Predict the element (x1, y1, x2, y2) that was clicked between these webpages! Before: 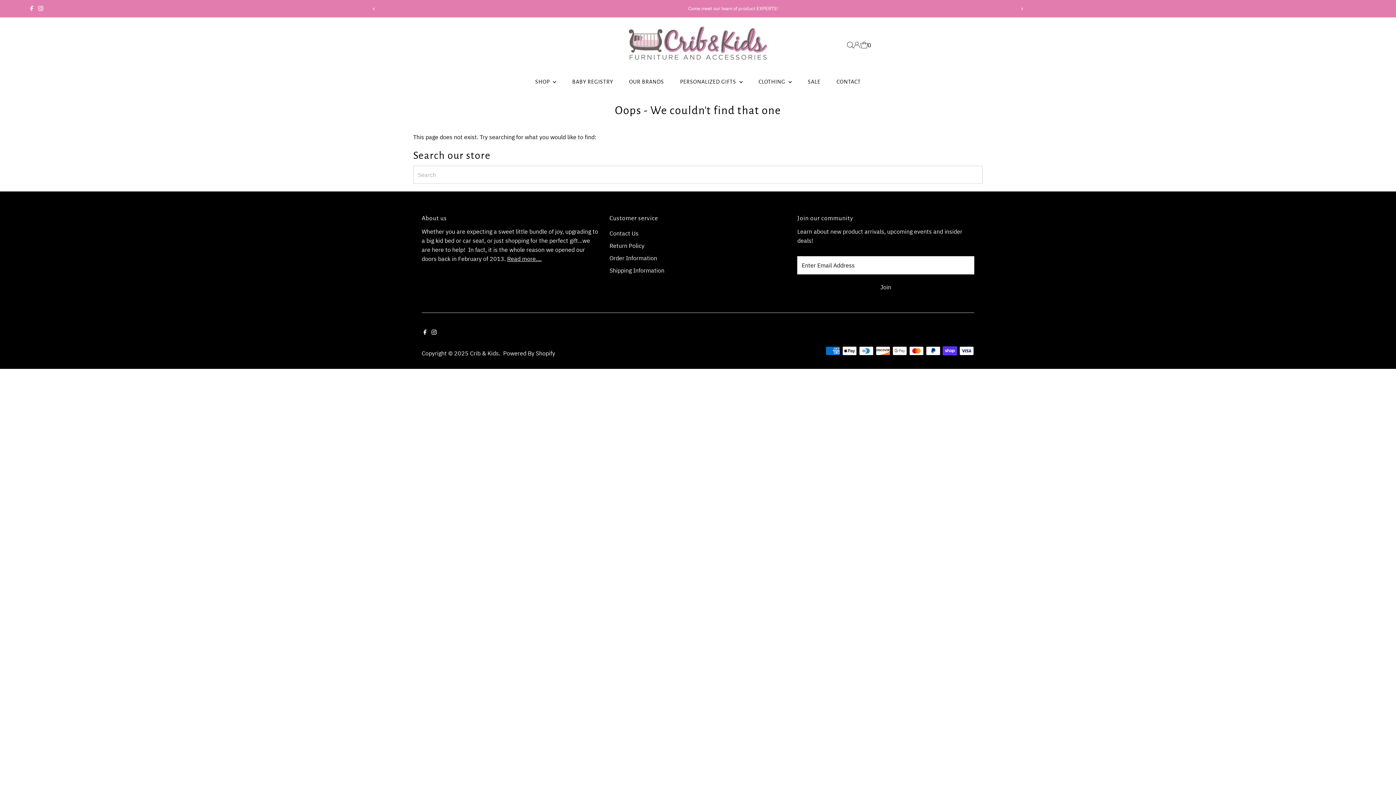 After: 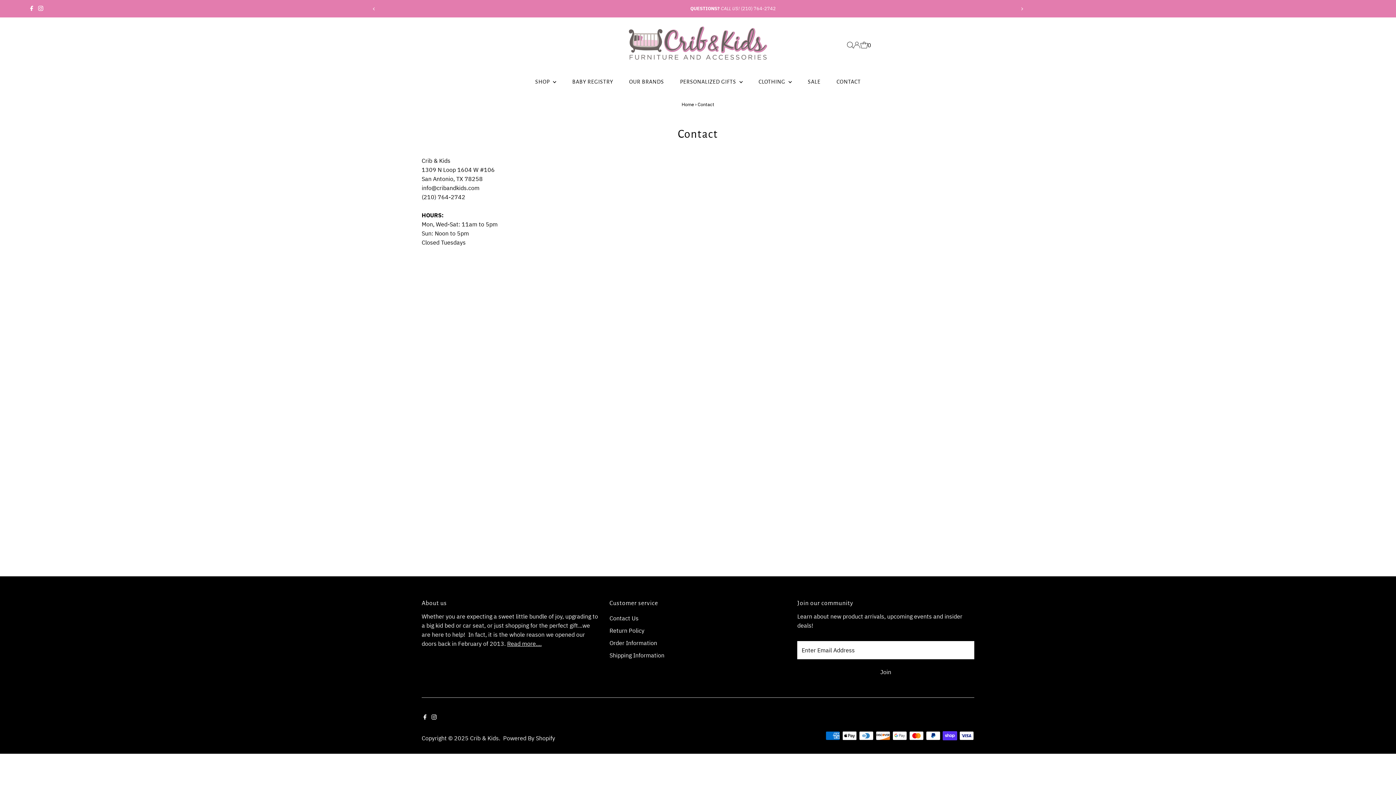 Action: label: Contact Us bbox: (609, 229, 638, 237)